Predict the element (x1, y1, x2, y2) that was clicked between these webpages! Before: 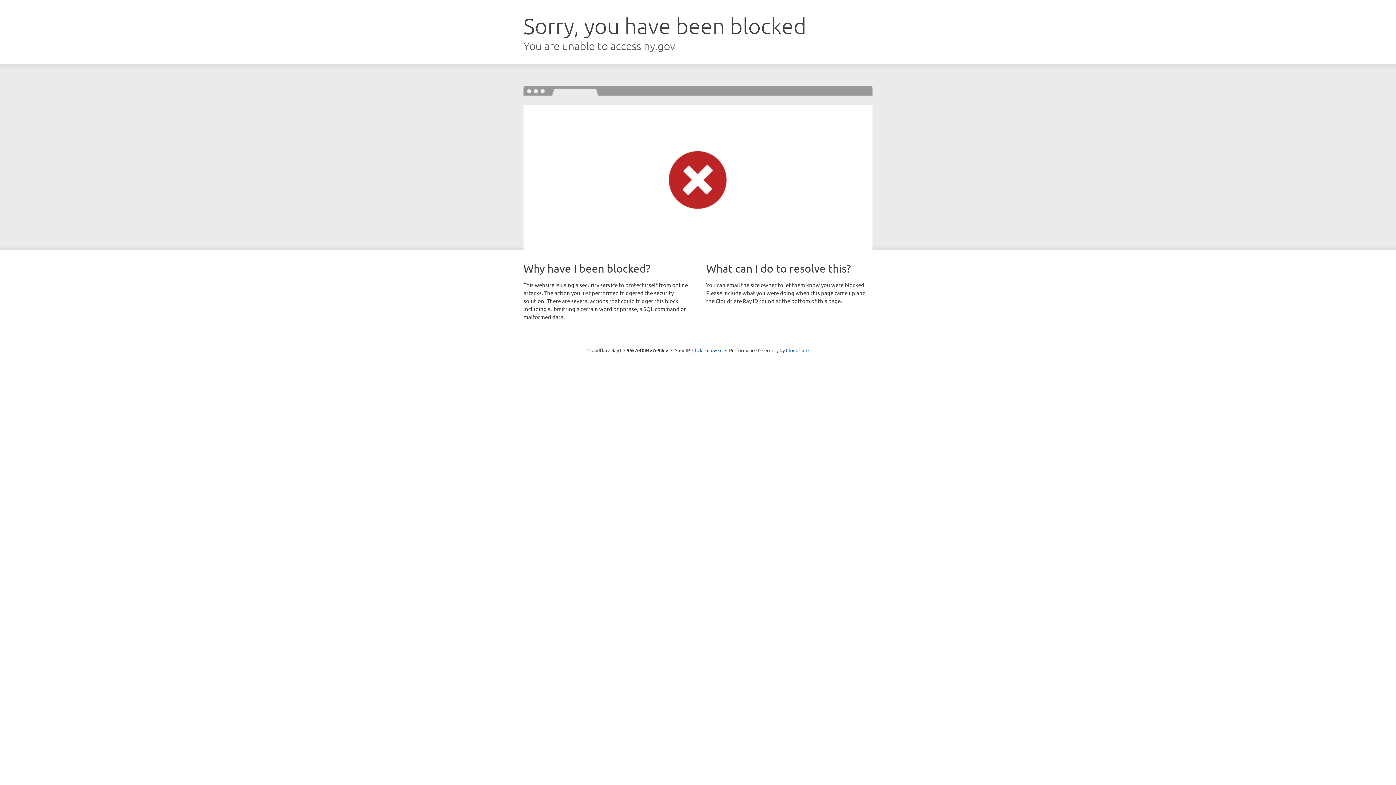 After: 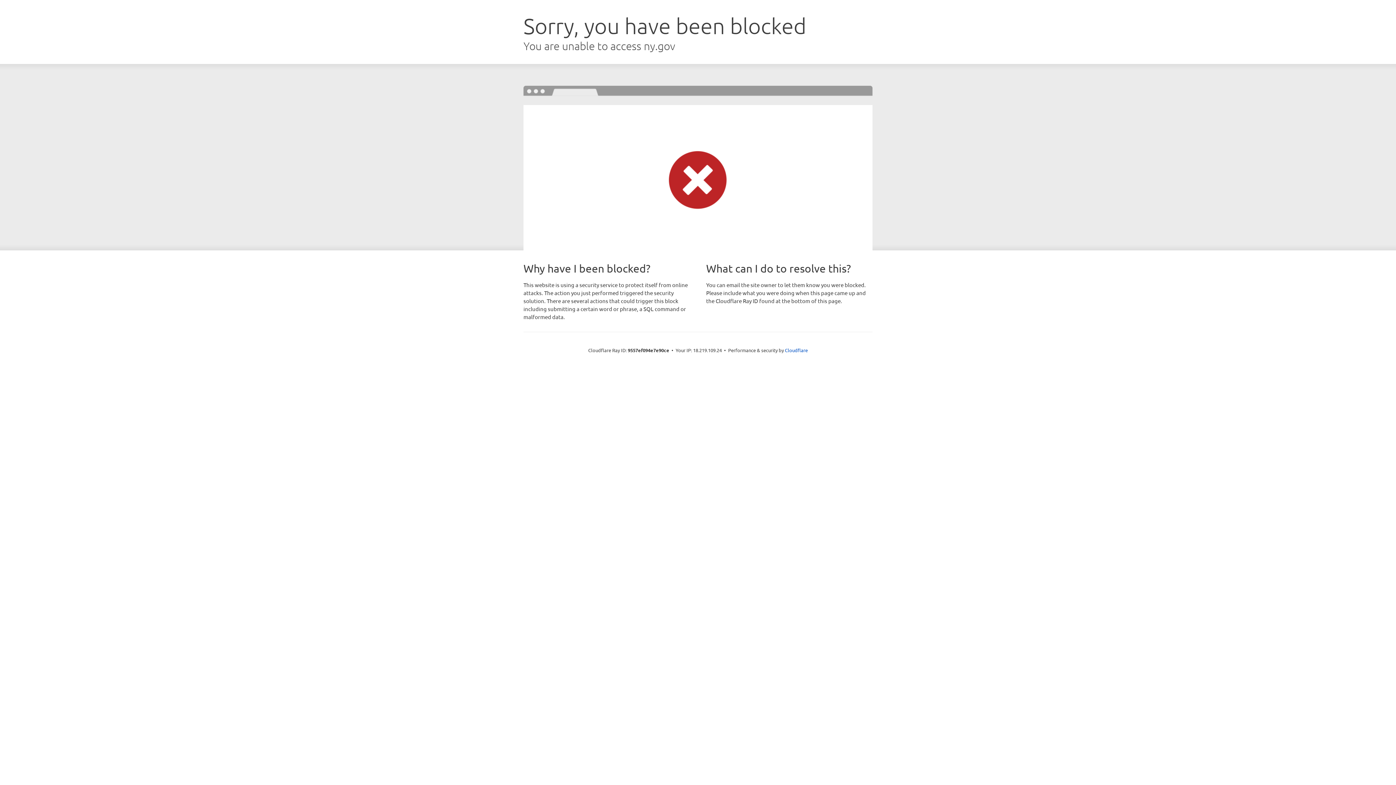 Action: bbox: (692, 346, 722, 353) label: Click to reveal